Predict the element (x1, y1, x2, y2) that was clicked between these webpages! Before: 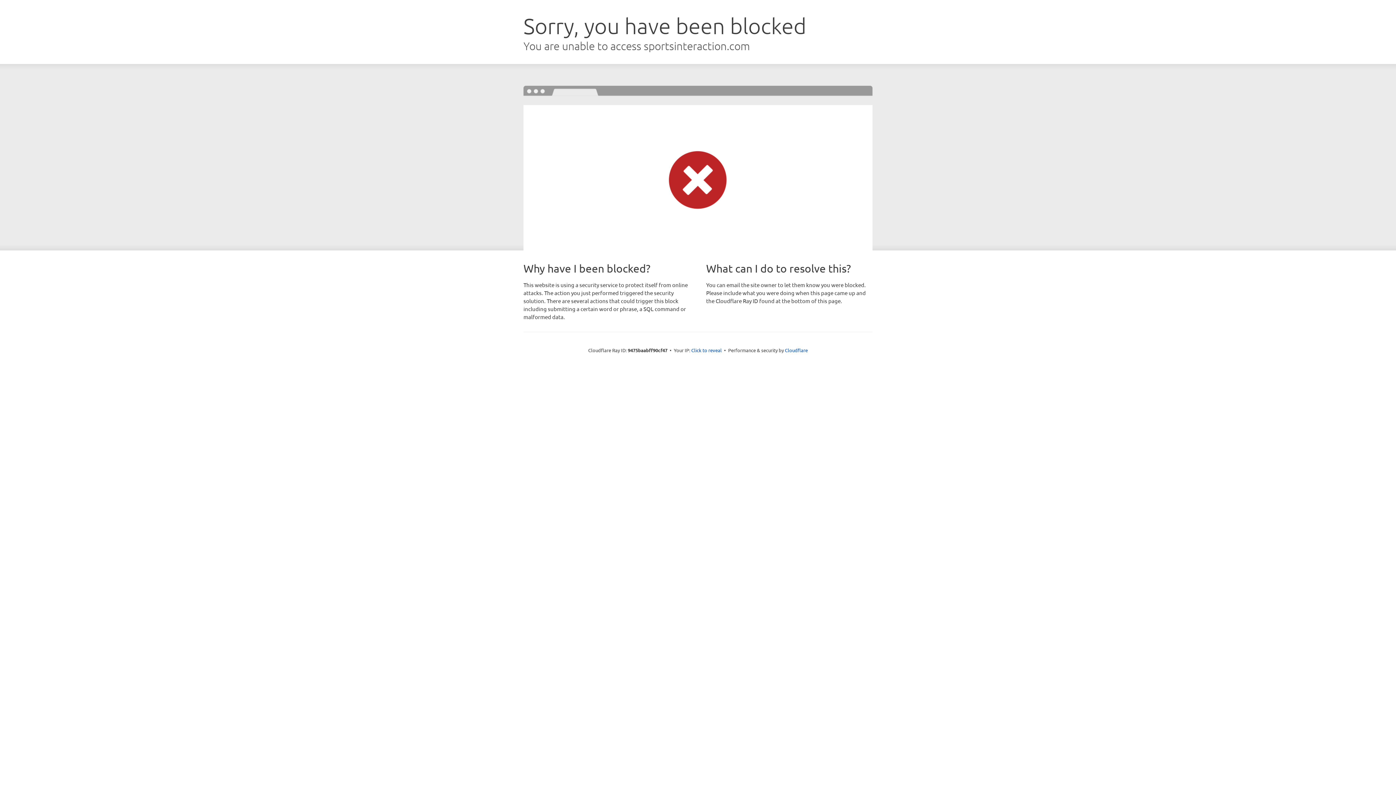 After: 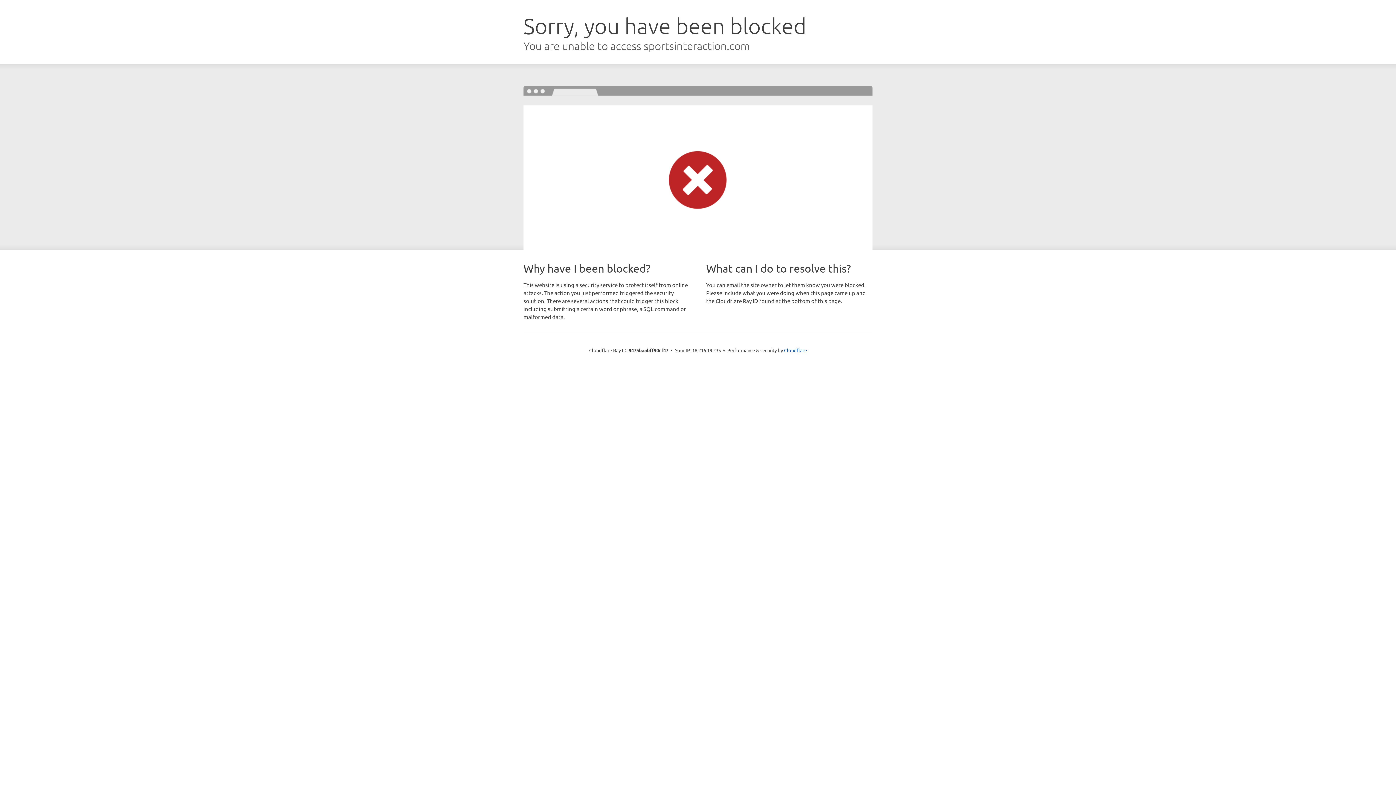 Action: bbox: (691, 346, 722, 353) label: Click to reveal